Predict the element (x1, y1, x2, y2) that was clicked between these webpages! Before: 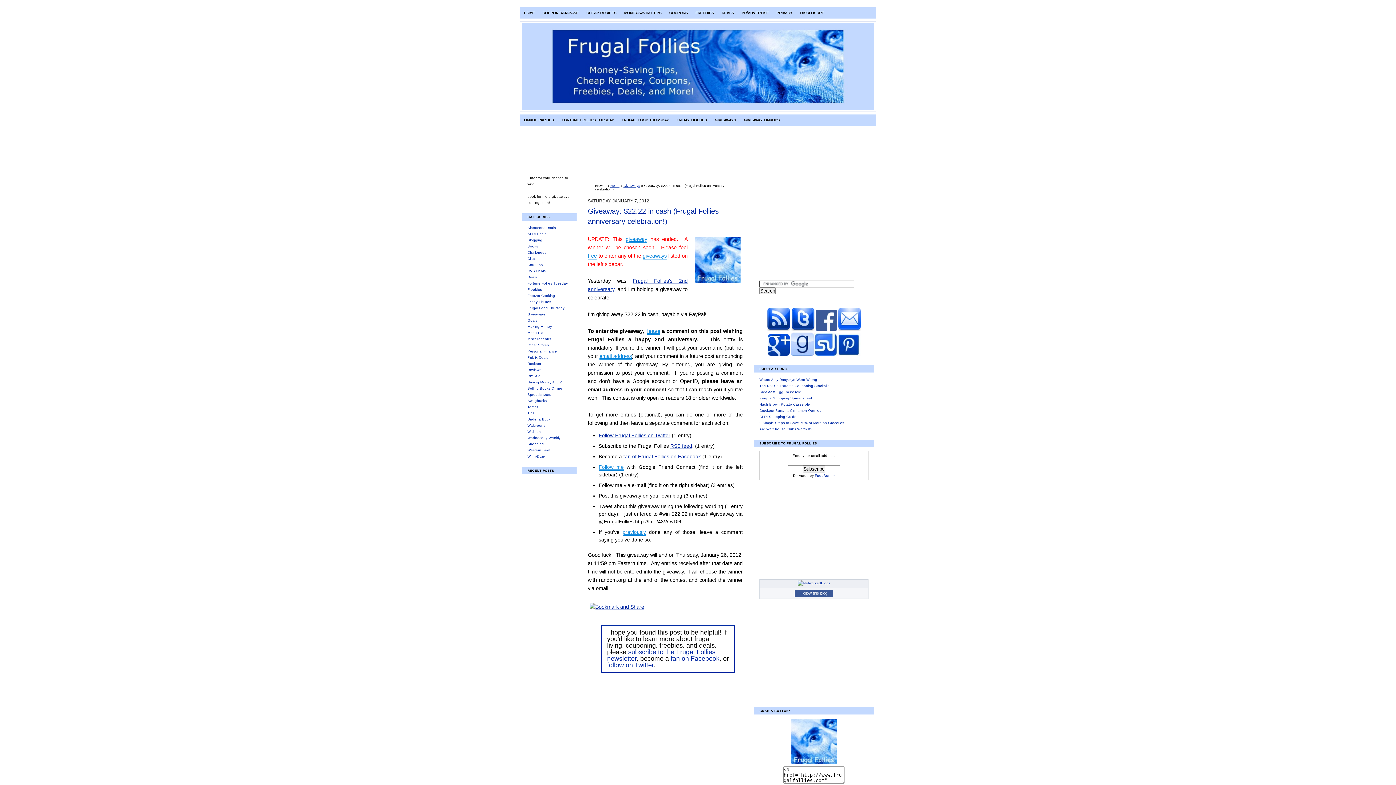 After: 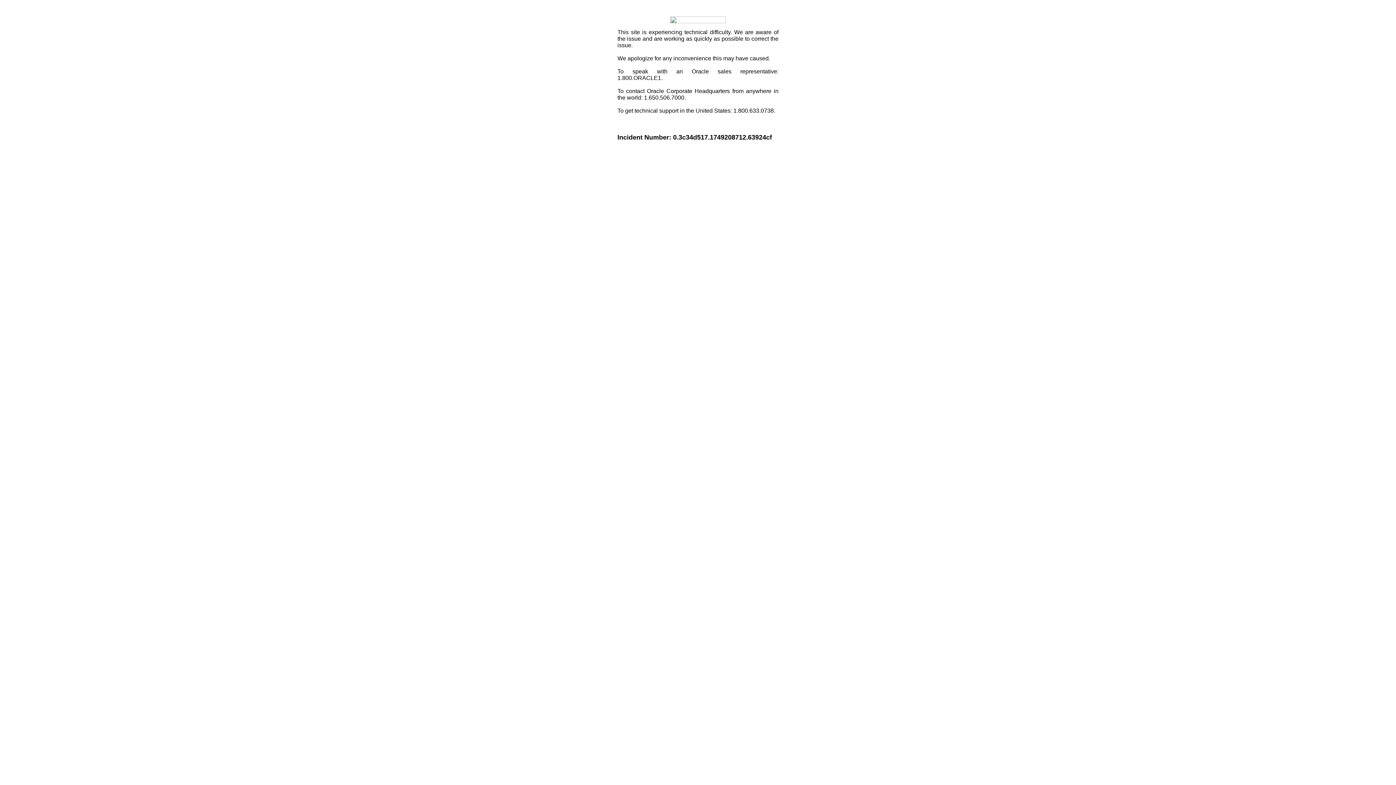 Action: bbox: (588, 604, 646, 610)